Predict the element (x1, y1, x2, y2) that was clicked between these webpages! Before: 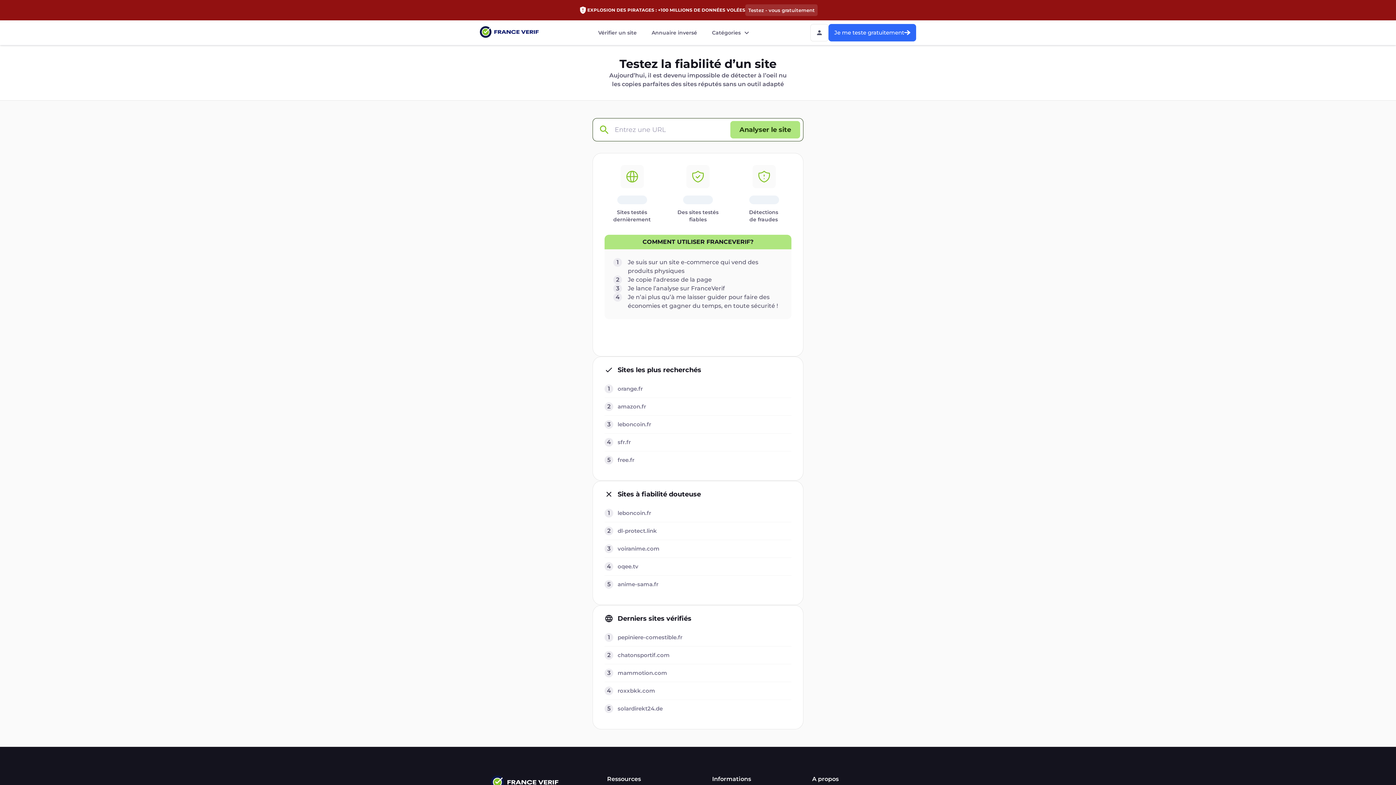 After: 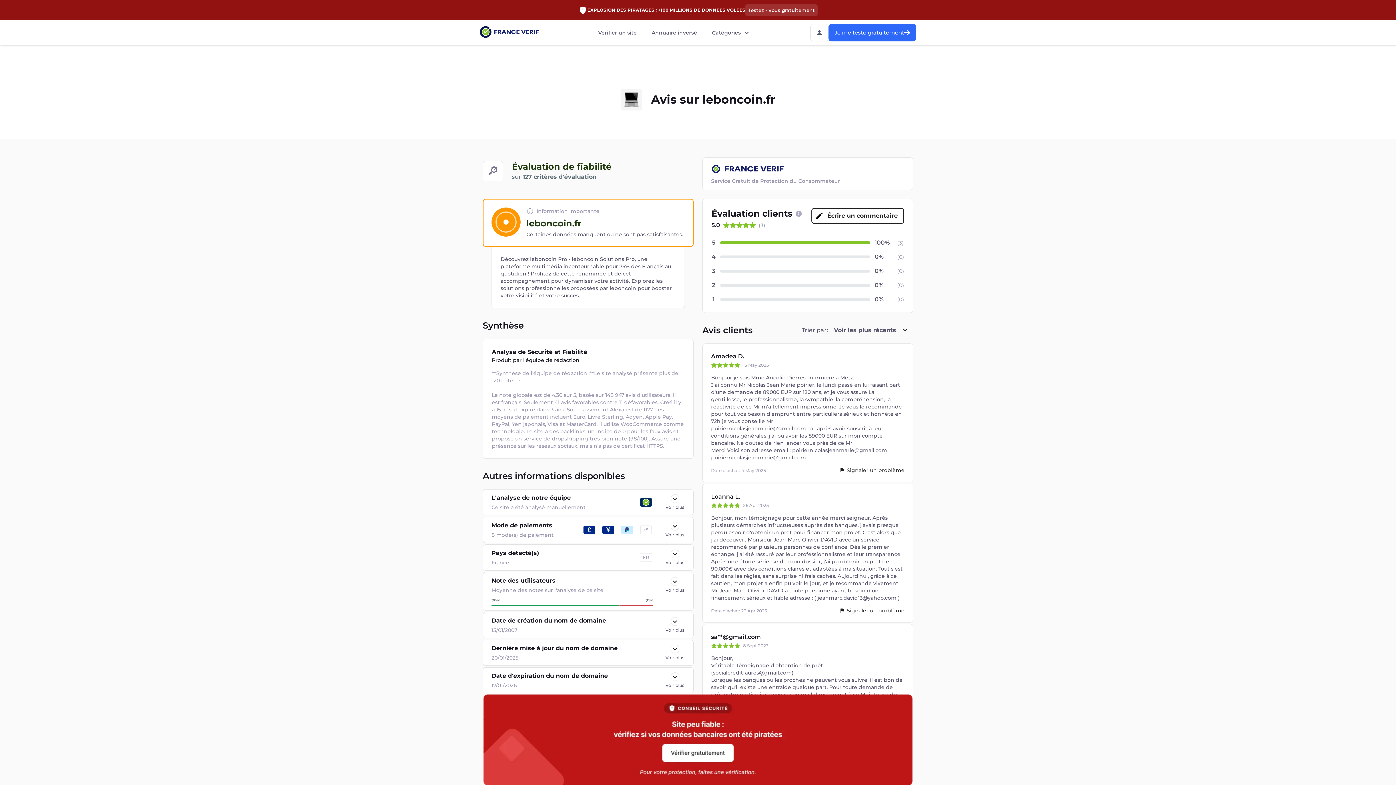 Action: bbox: (617, 420, 651, 429) label: leboncoin.fr